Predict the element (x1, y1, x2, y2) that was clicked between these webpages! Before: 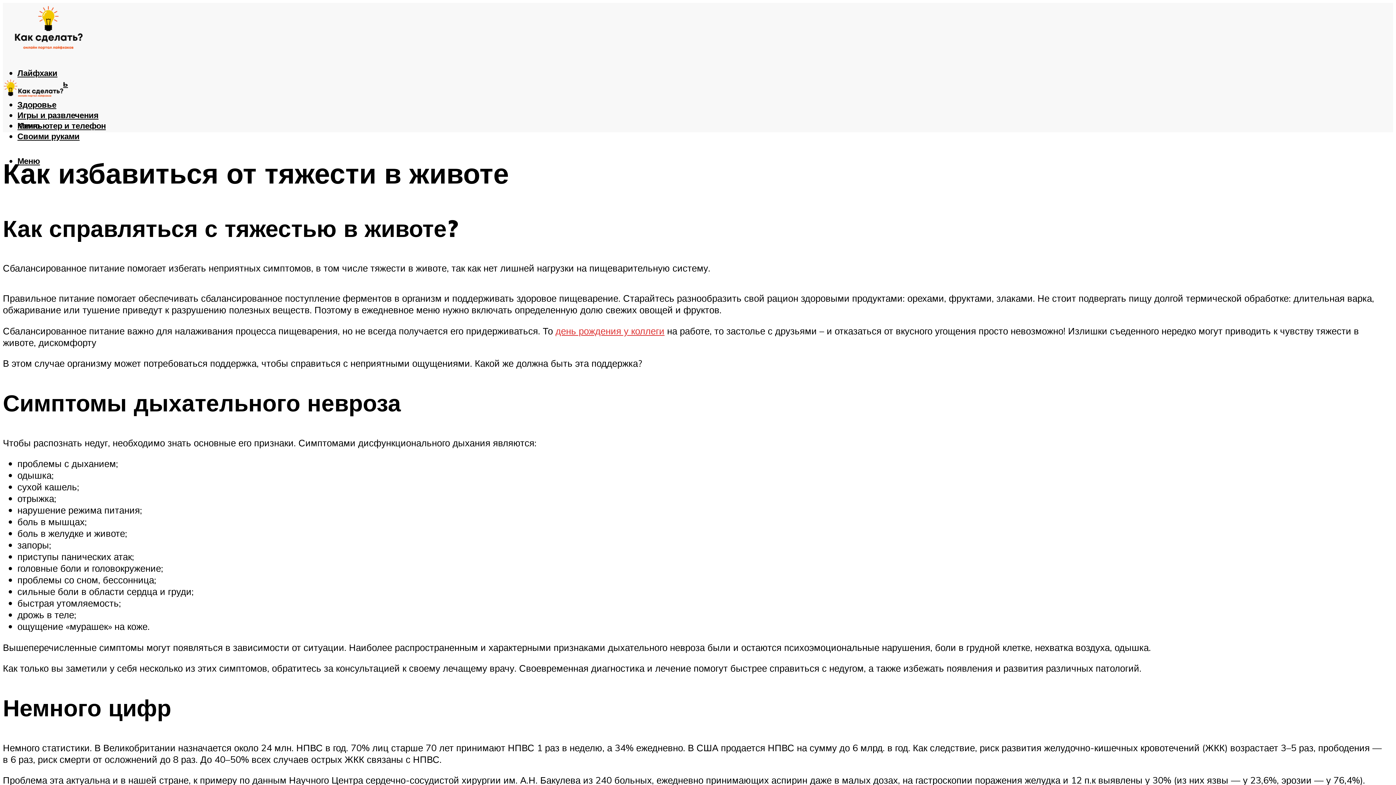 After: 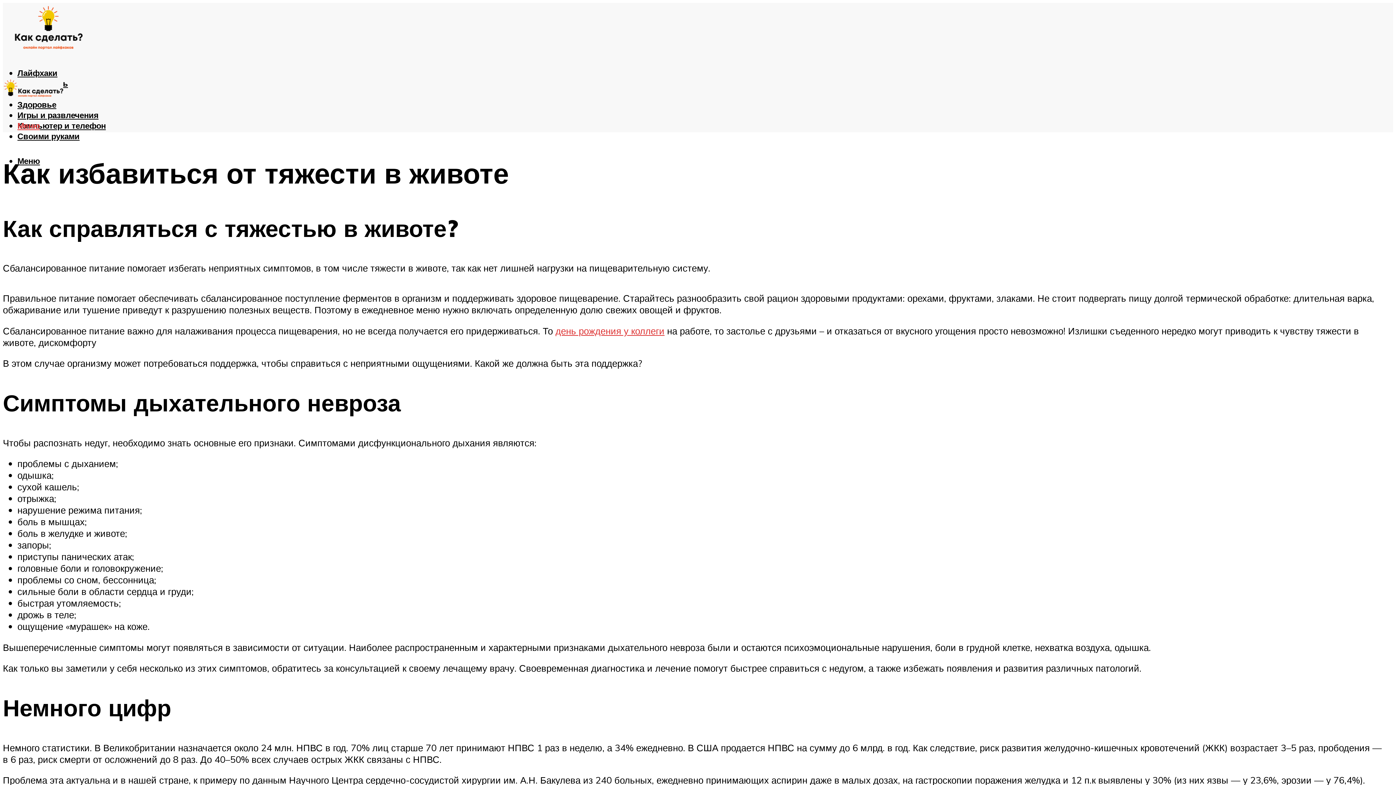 Action: bbox: (17, 120, 40, 131) label: Меню